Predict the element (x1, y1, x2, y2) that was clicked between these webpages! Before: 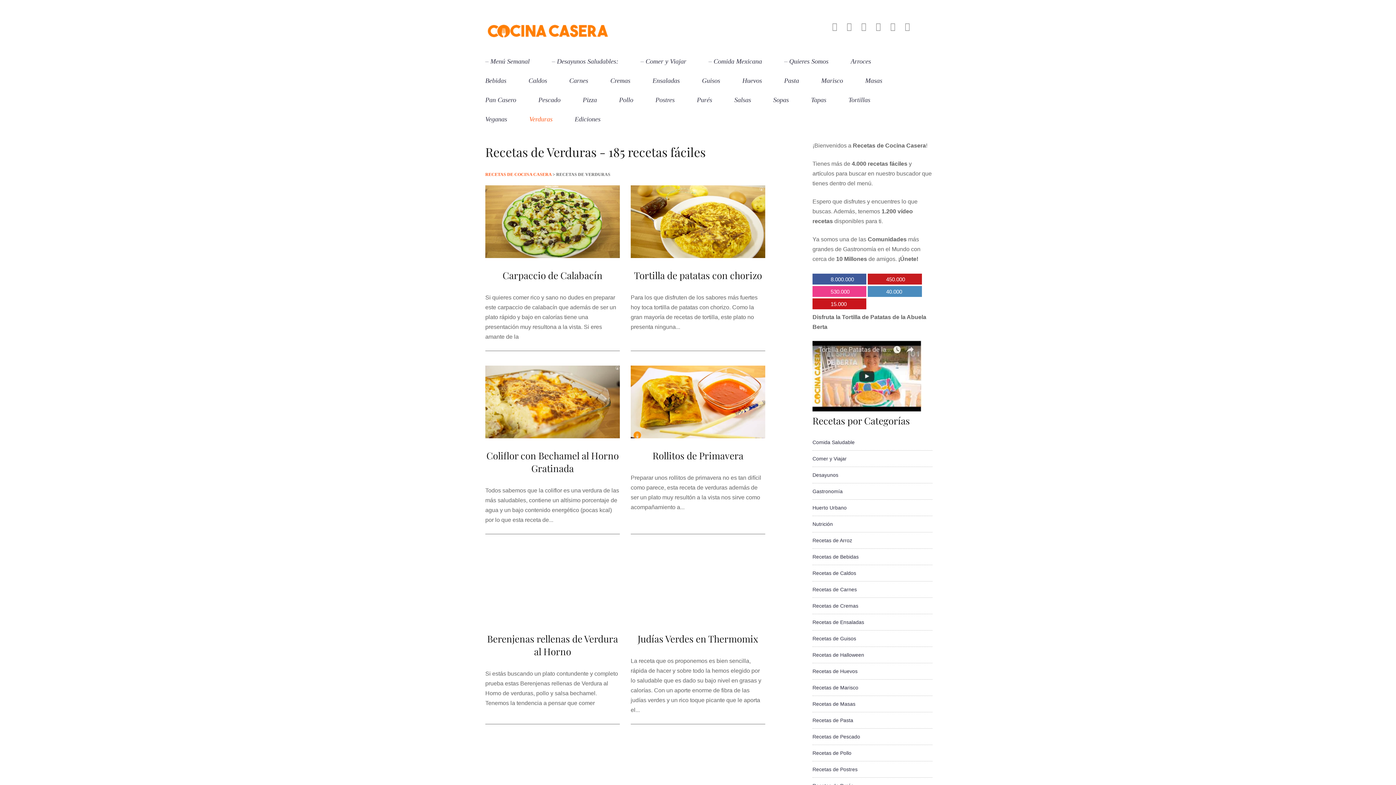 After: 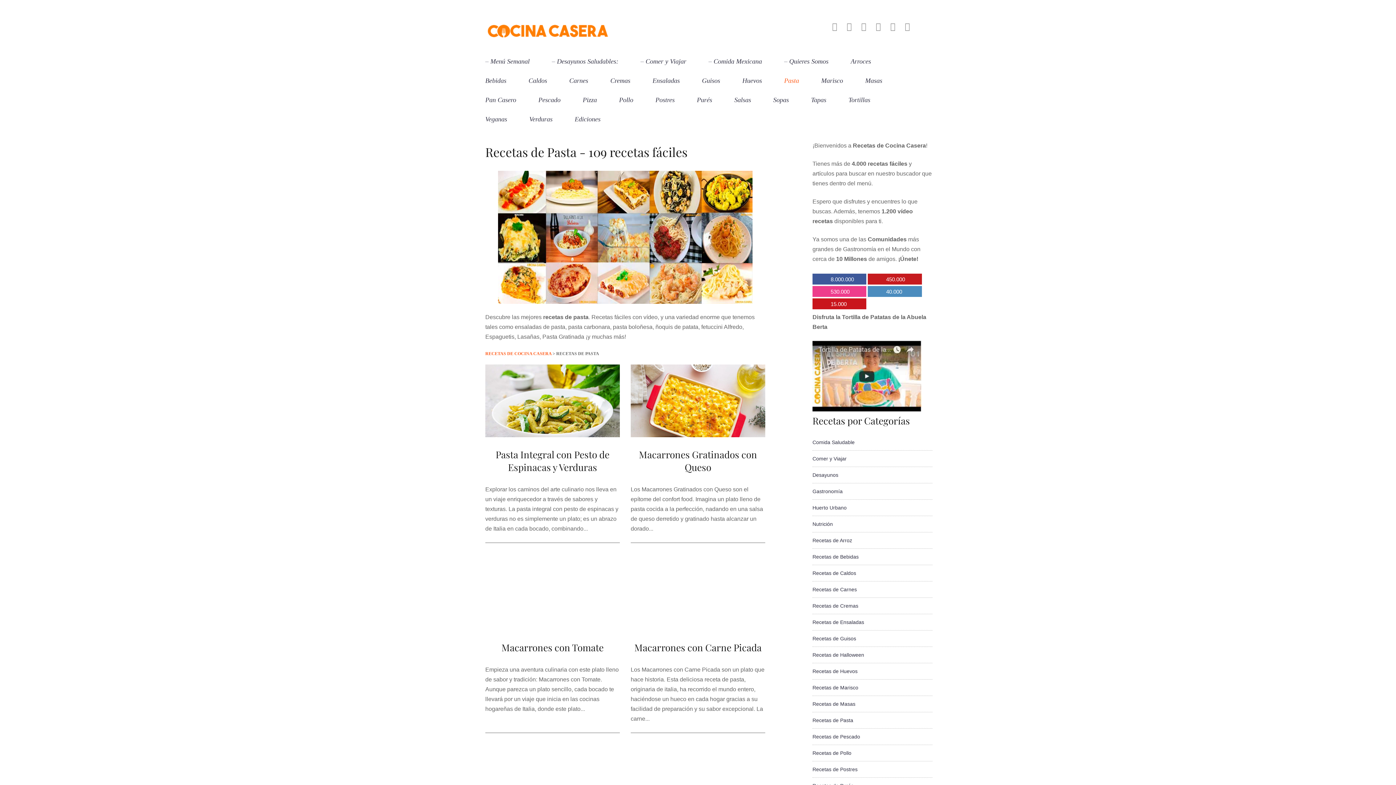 Action: label: Recetas de Pasta bbox: (812, 717, 853, 723)